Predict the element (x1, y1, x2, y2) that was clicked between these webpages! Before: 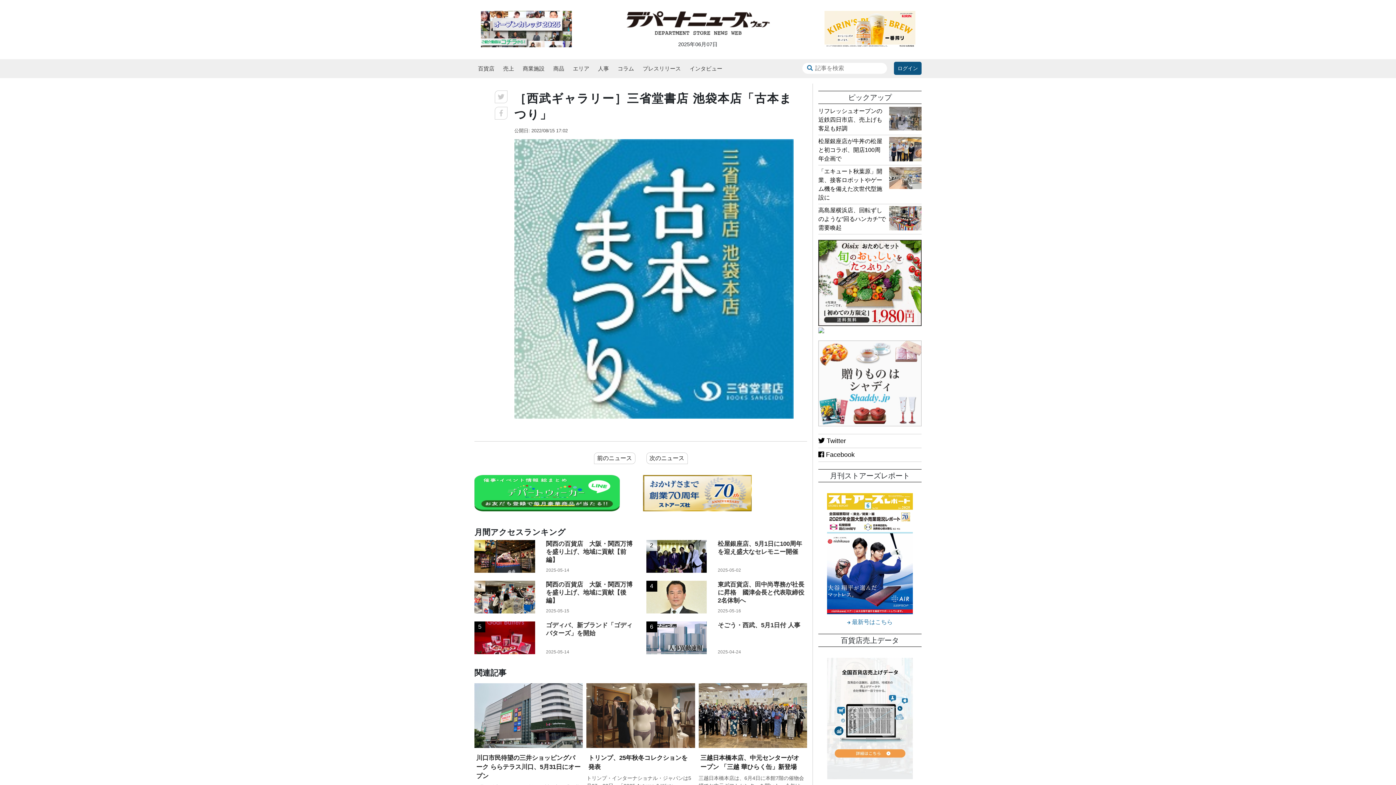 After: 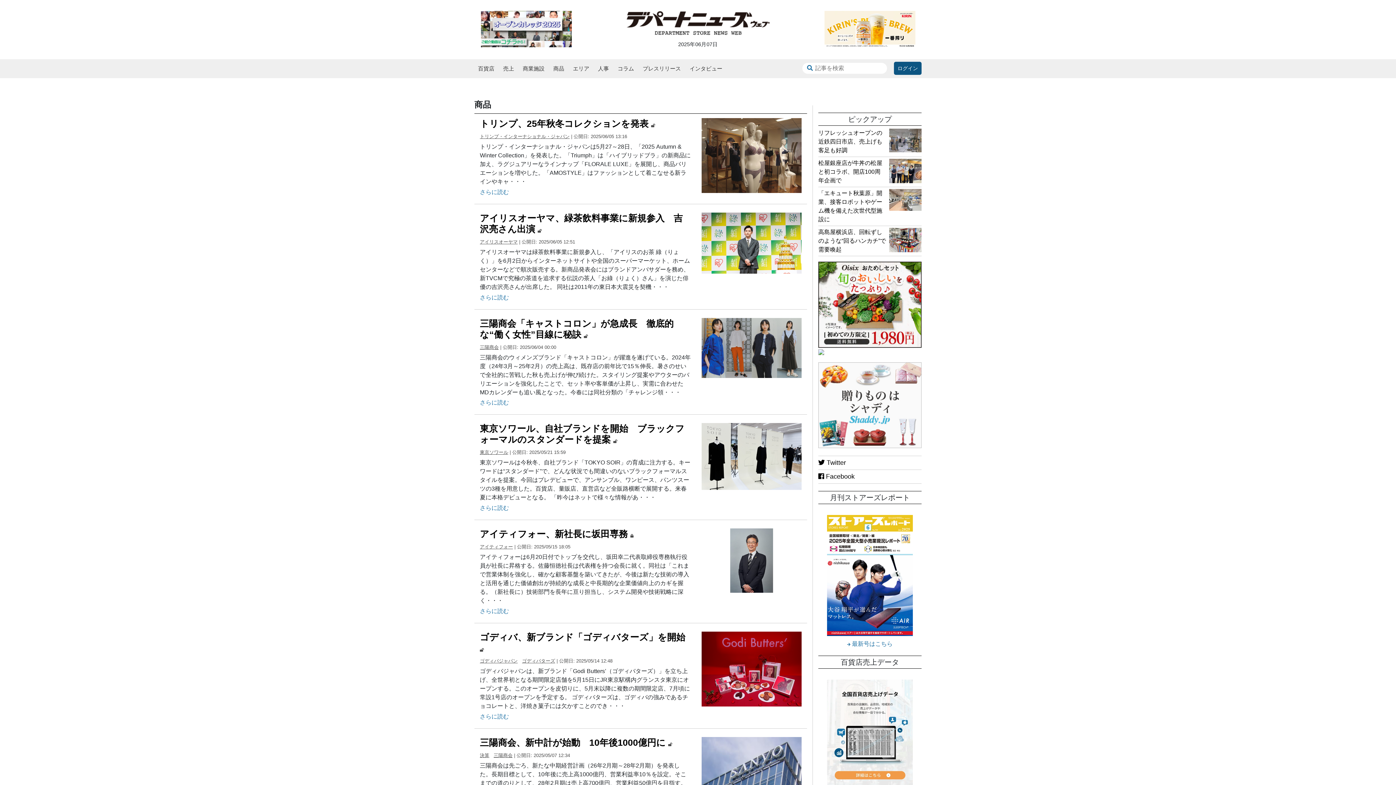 Action: label: 商品 bbox: (549, 62, 568, 74)